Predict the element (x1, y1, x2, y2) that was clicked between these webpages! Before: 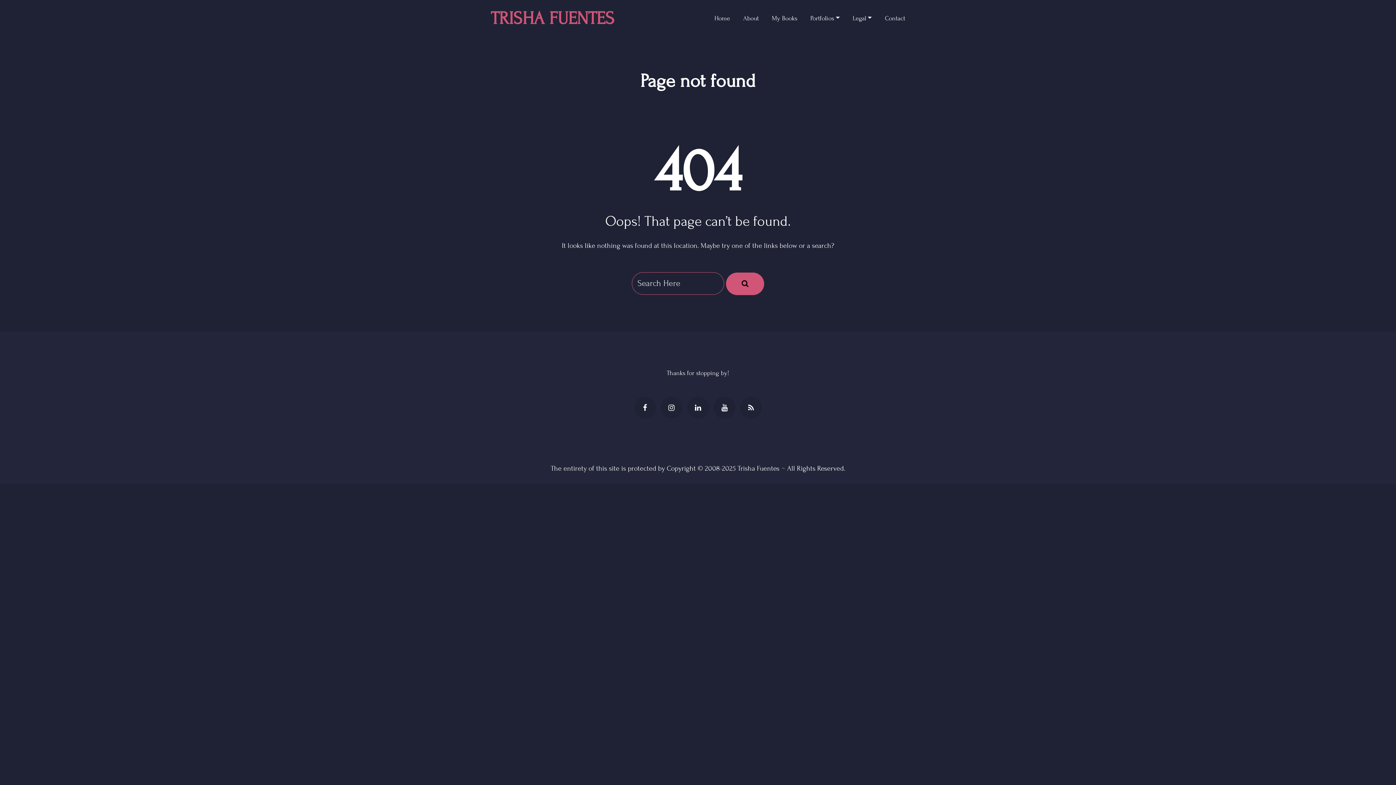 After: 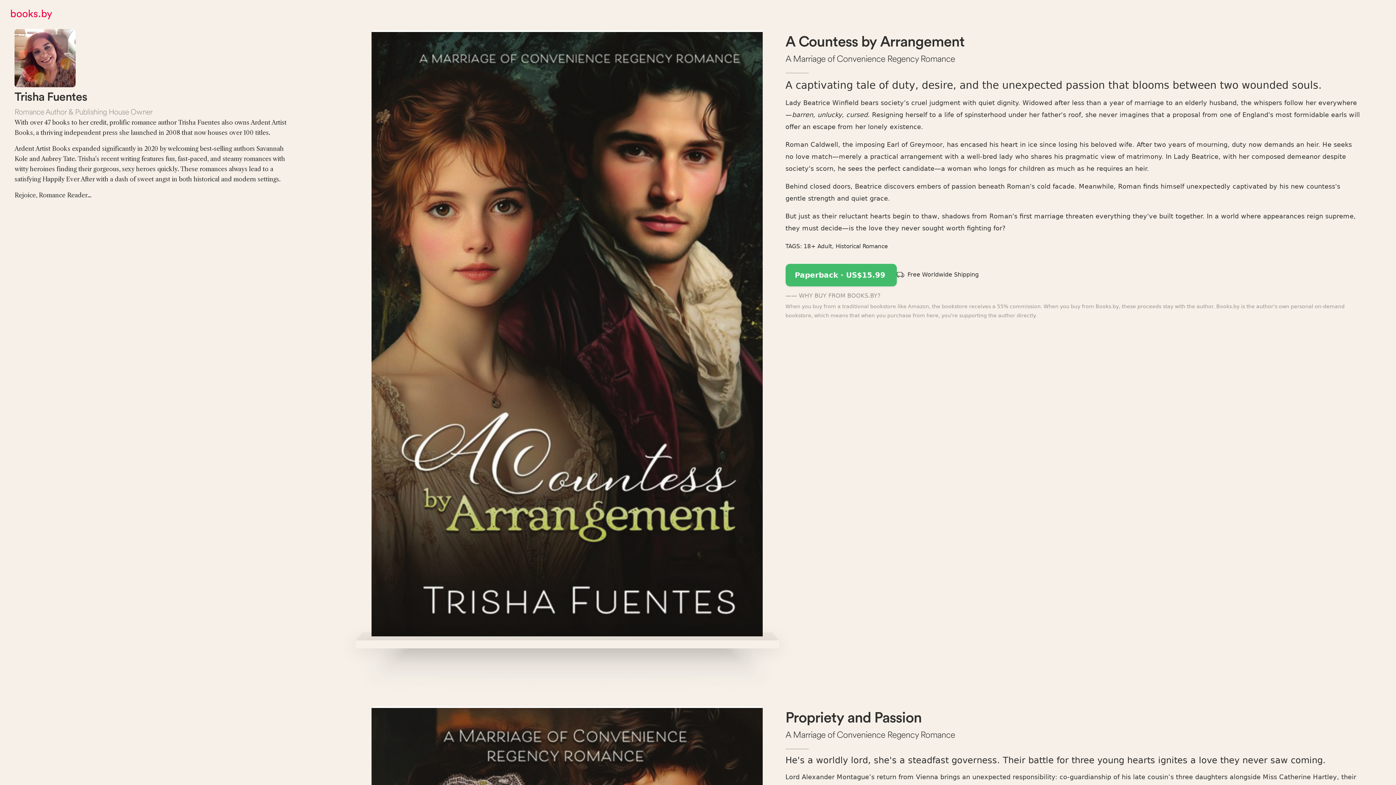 Action: label: My Books bbox: (769, 10, 800, 26)